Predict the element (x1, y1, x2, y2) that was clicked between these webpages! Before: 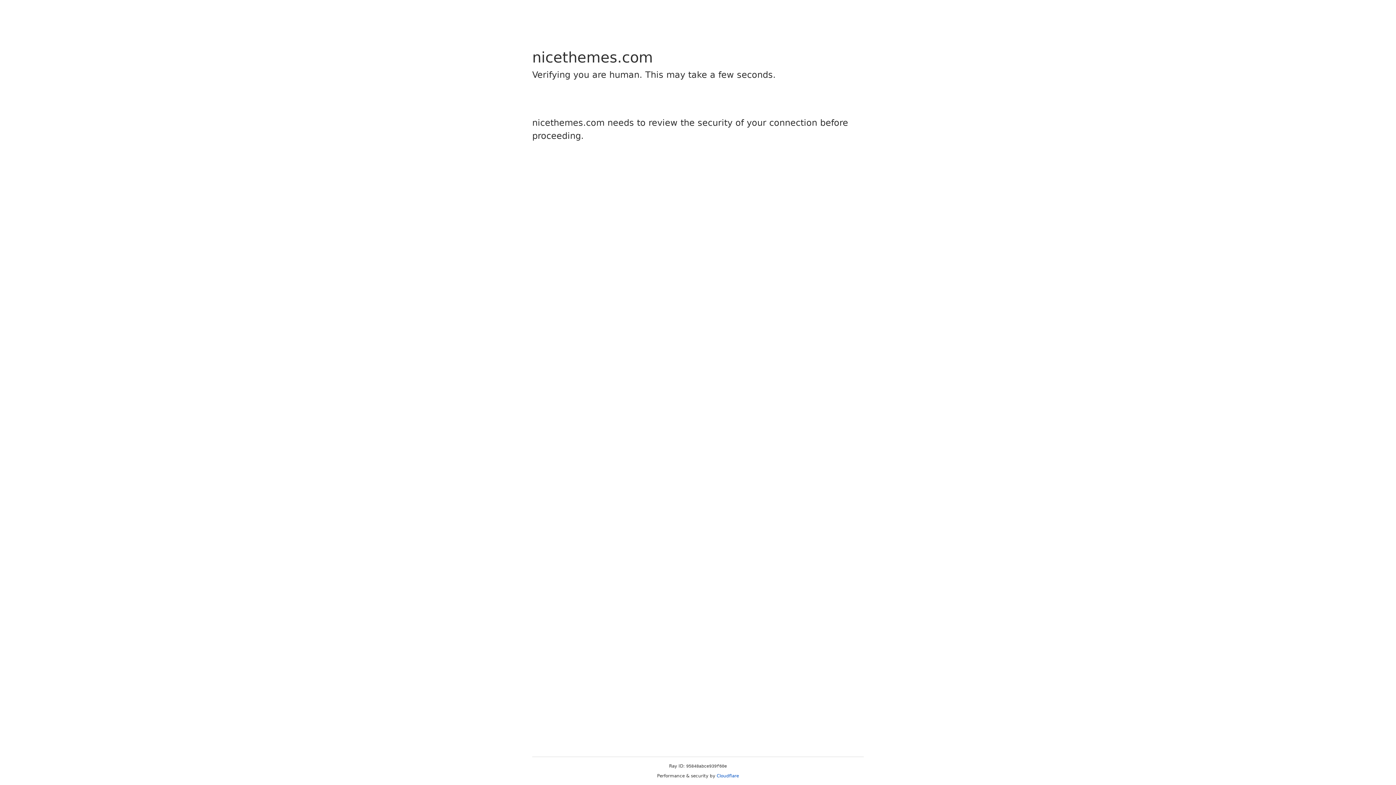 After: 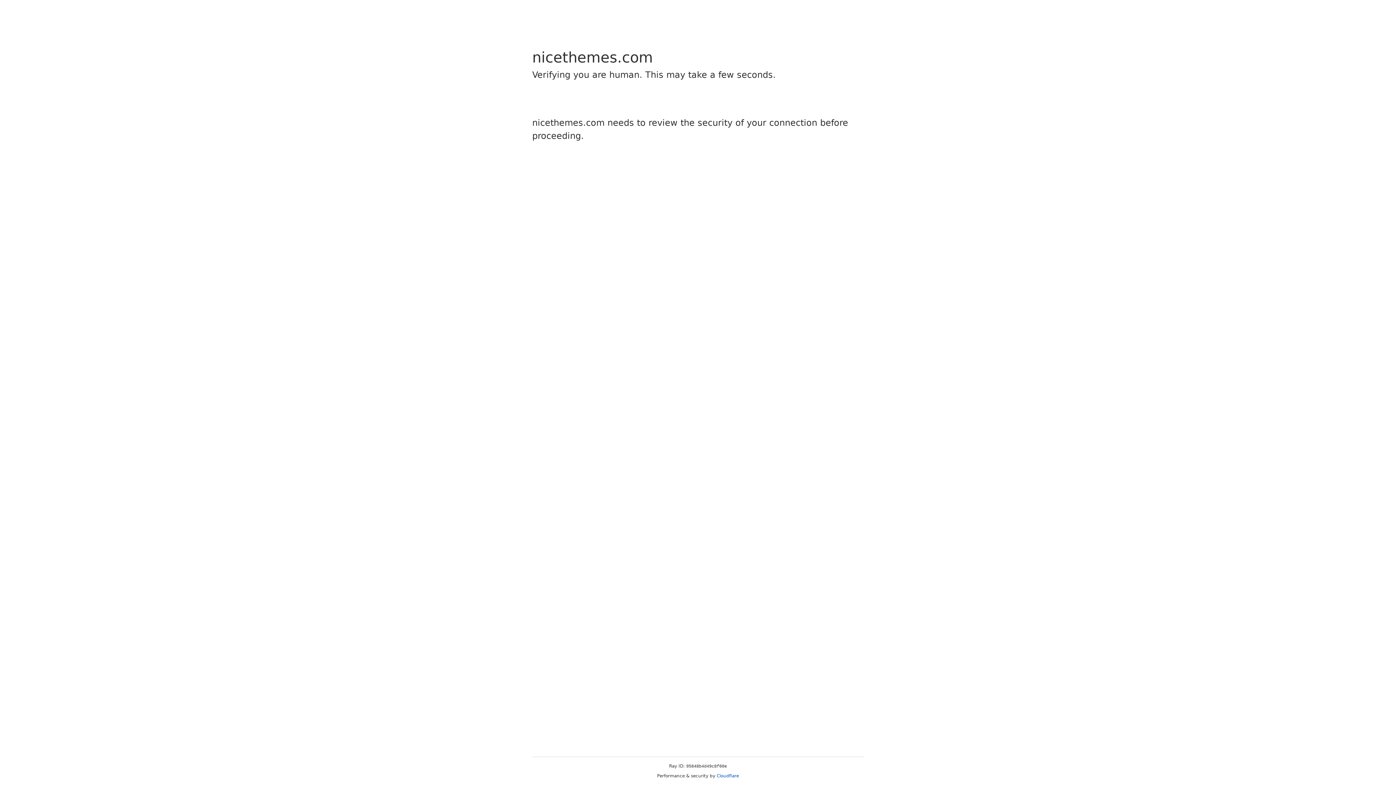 Action: label: Cloudflare bbox: (716, 773, 739, 778)